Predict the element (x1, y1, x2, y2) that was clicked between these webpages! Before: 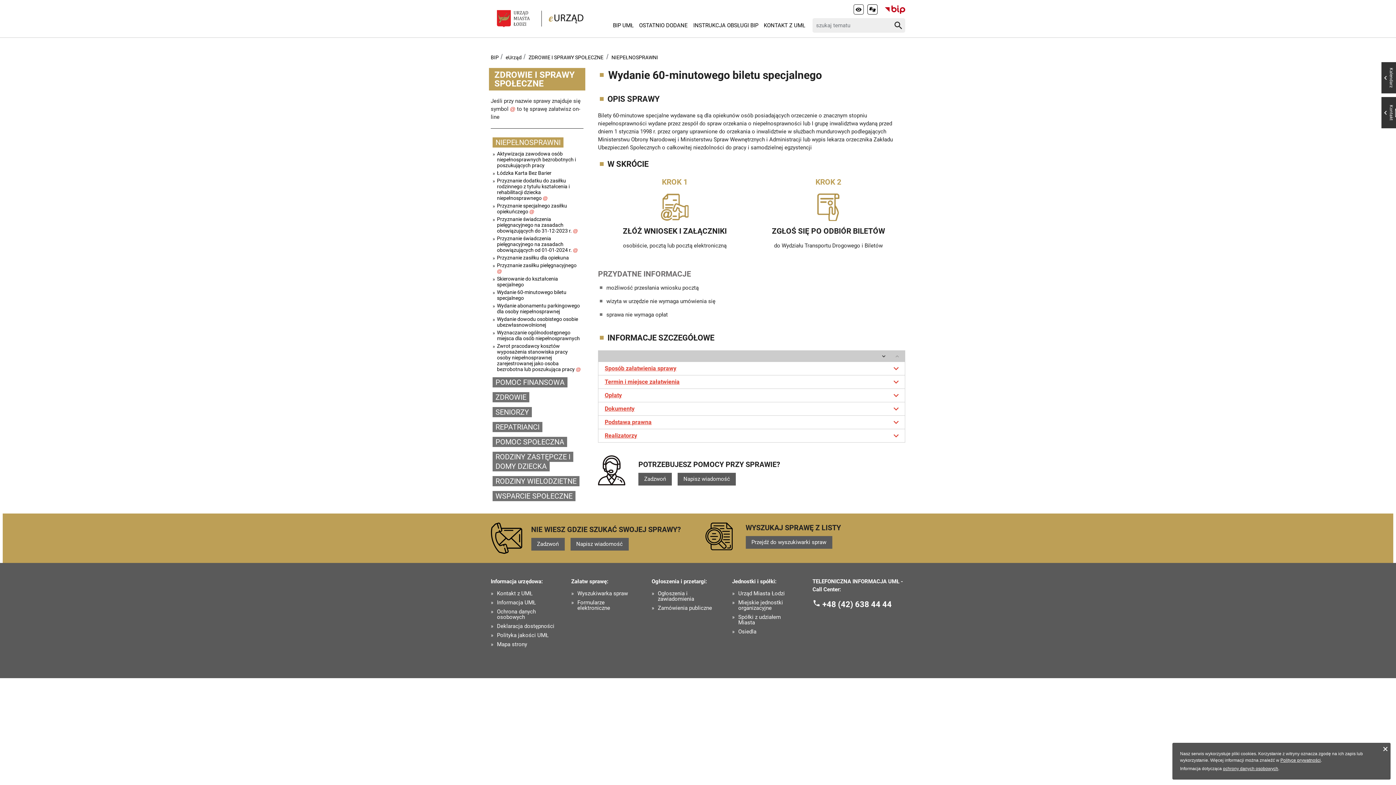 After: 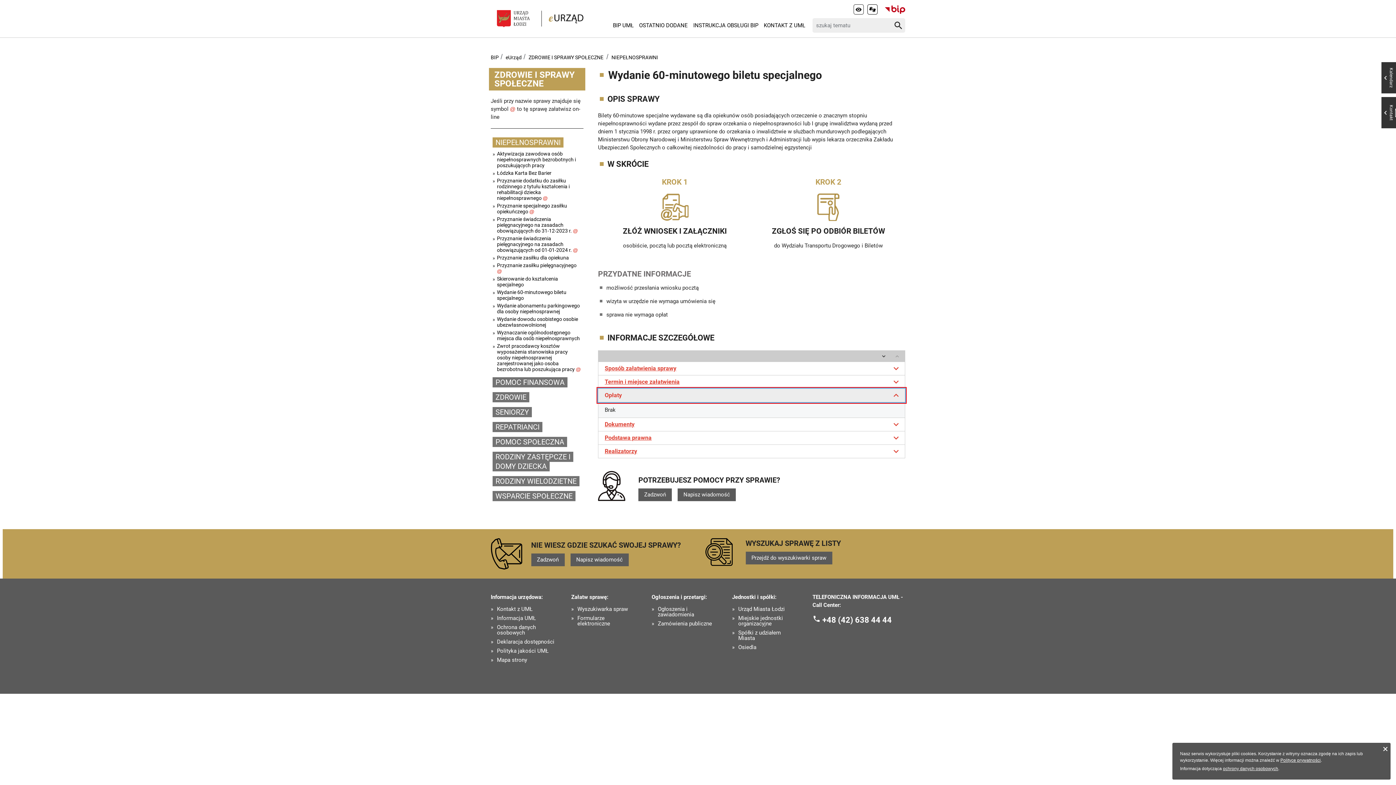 Action: bbox: (598, 388, 905, 402) label: Opłaty